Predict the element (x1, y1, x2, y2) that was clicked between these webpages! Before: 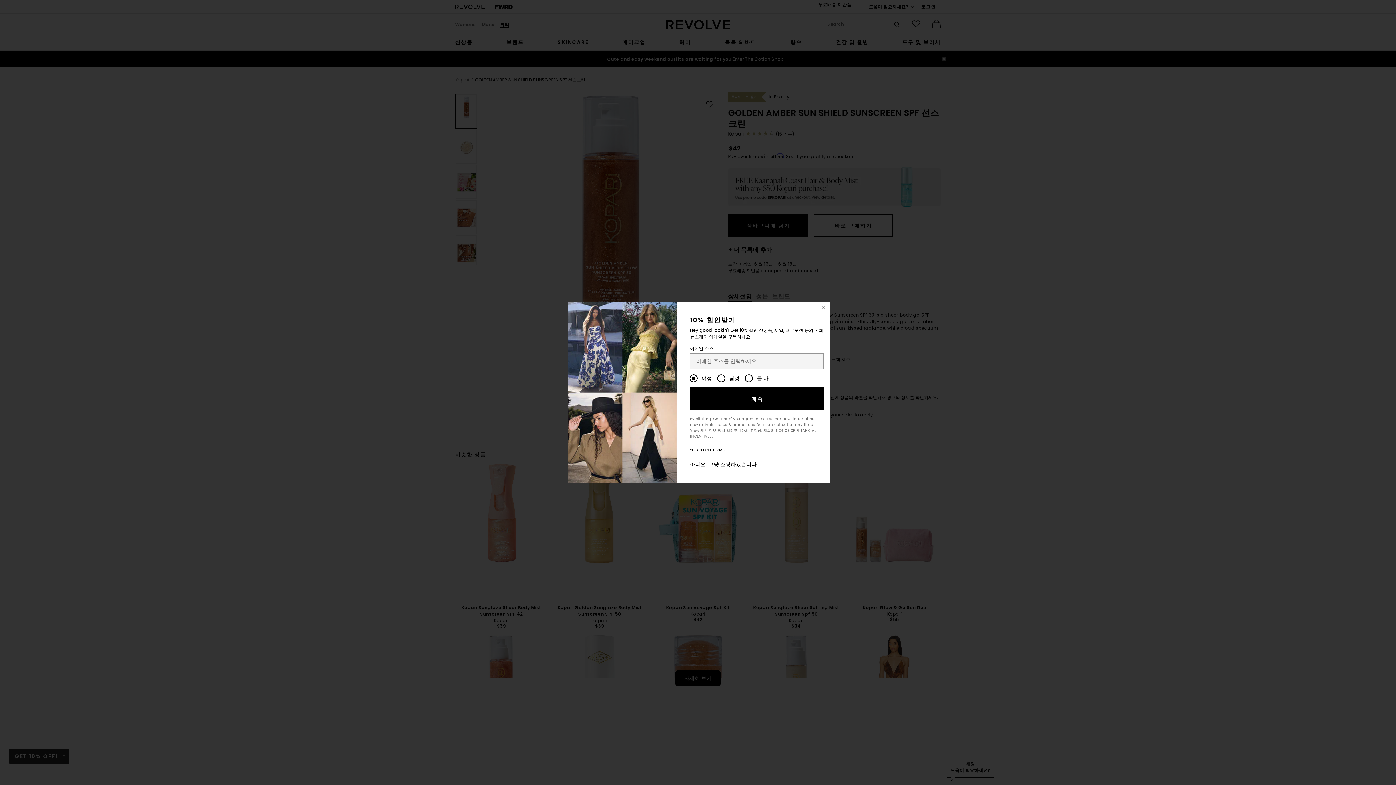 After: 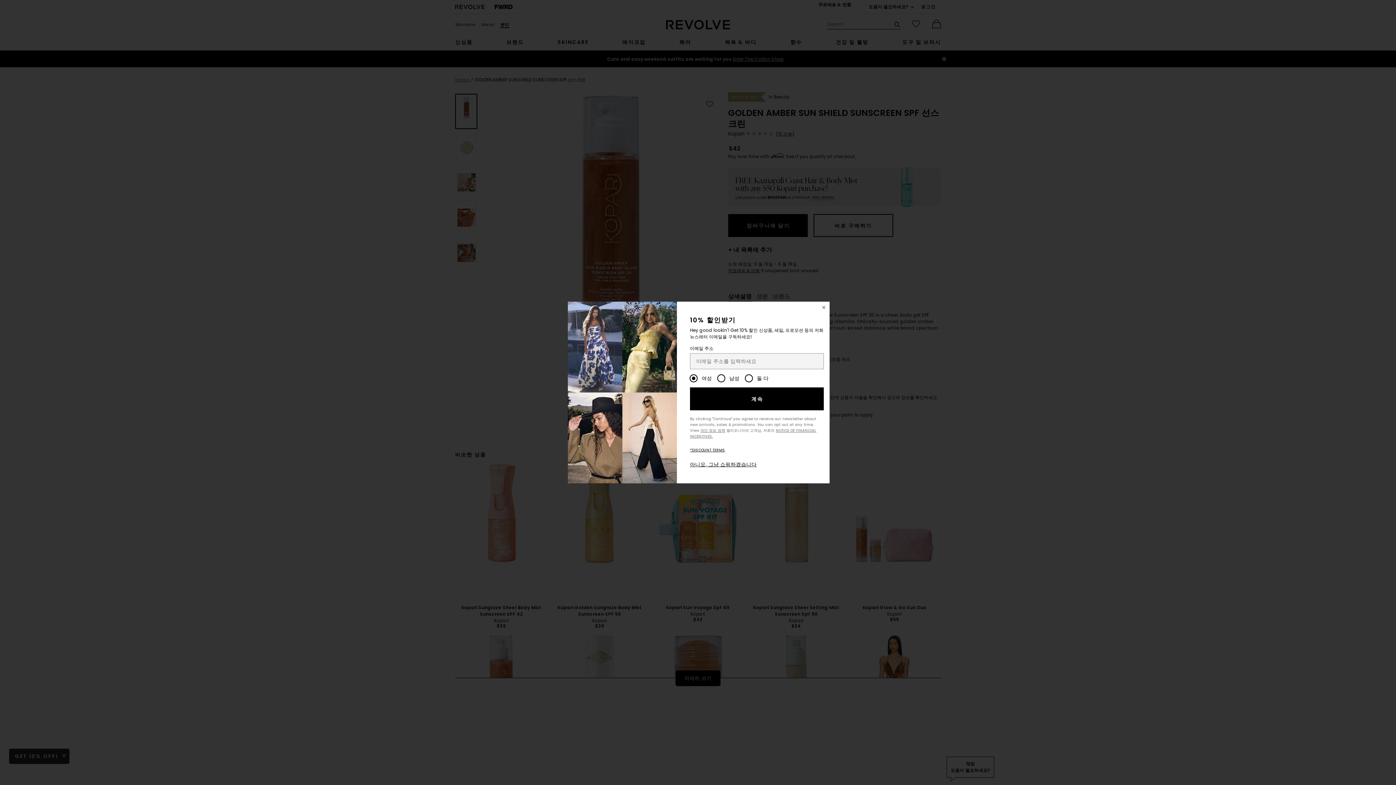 Action: label: 계속 bbox: (690, 387, 823, 410)